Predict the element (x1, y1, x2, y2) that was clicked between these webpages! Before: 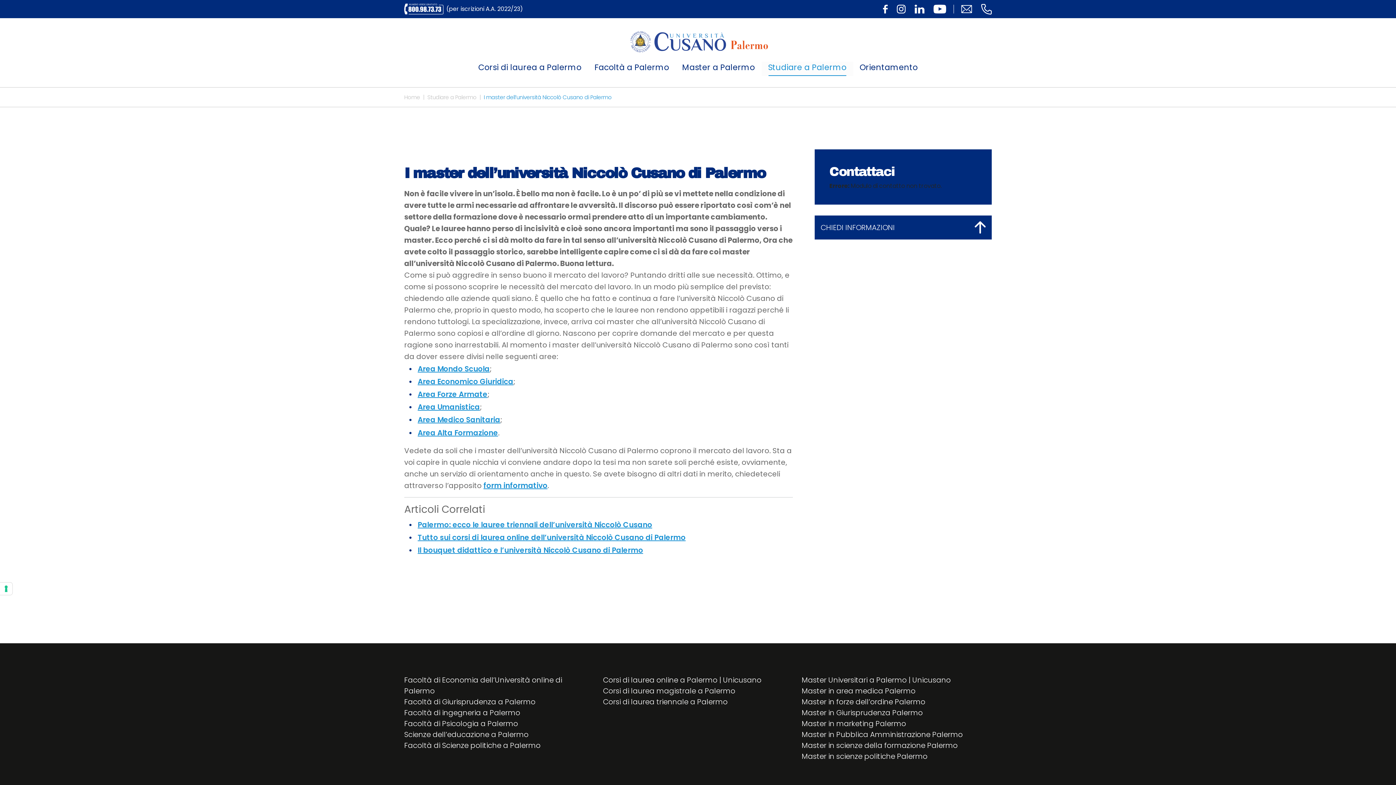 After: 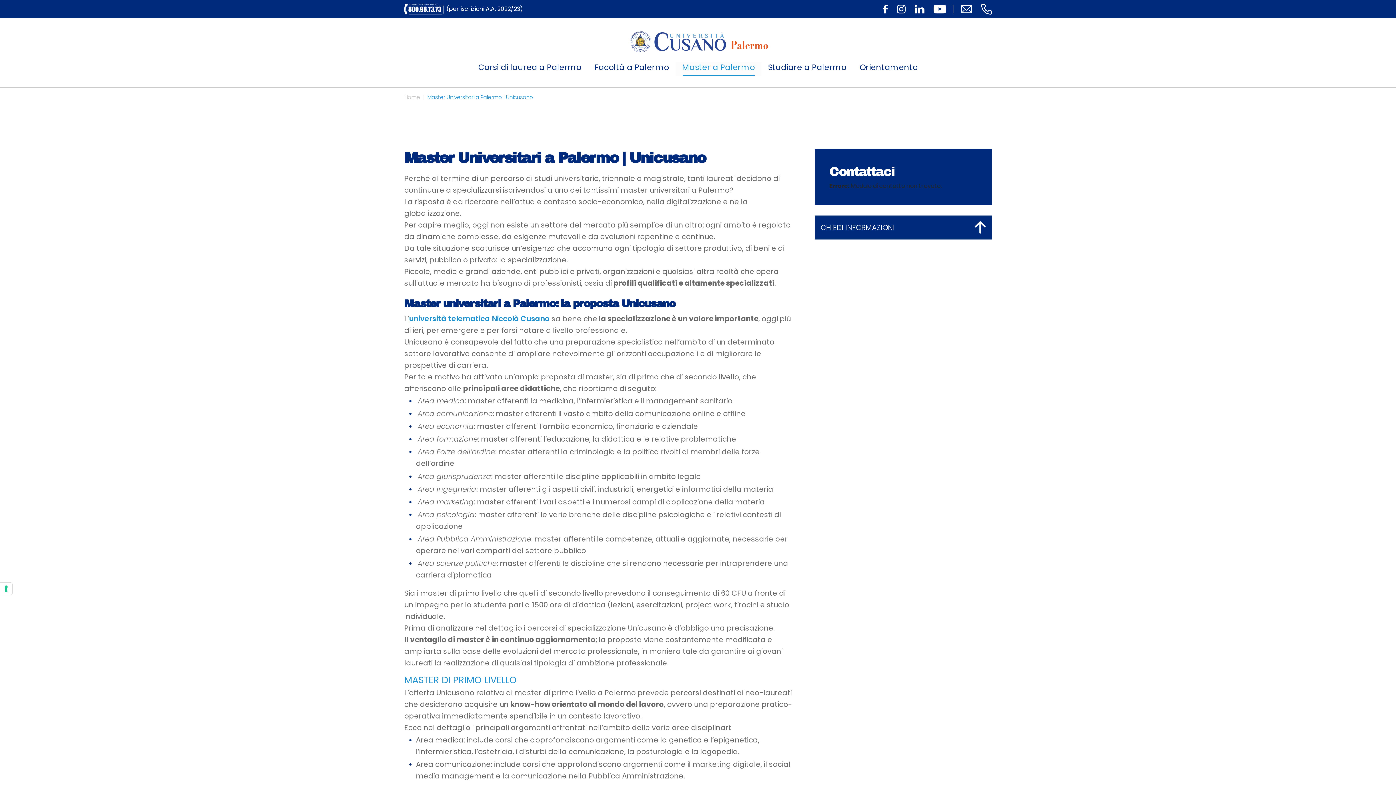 Action: label: Master Universitari a Palermo | Unicusano bbox: (801, 675, 951, 685)